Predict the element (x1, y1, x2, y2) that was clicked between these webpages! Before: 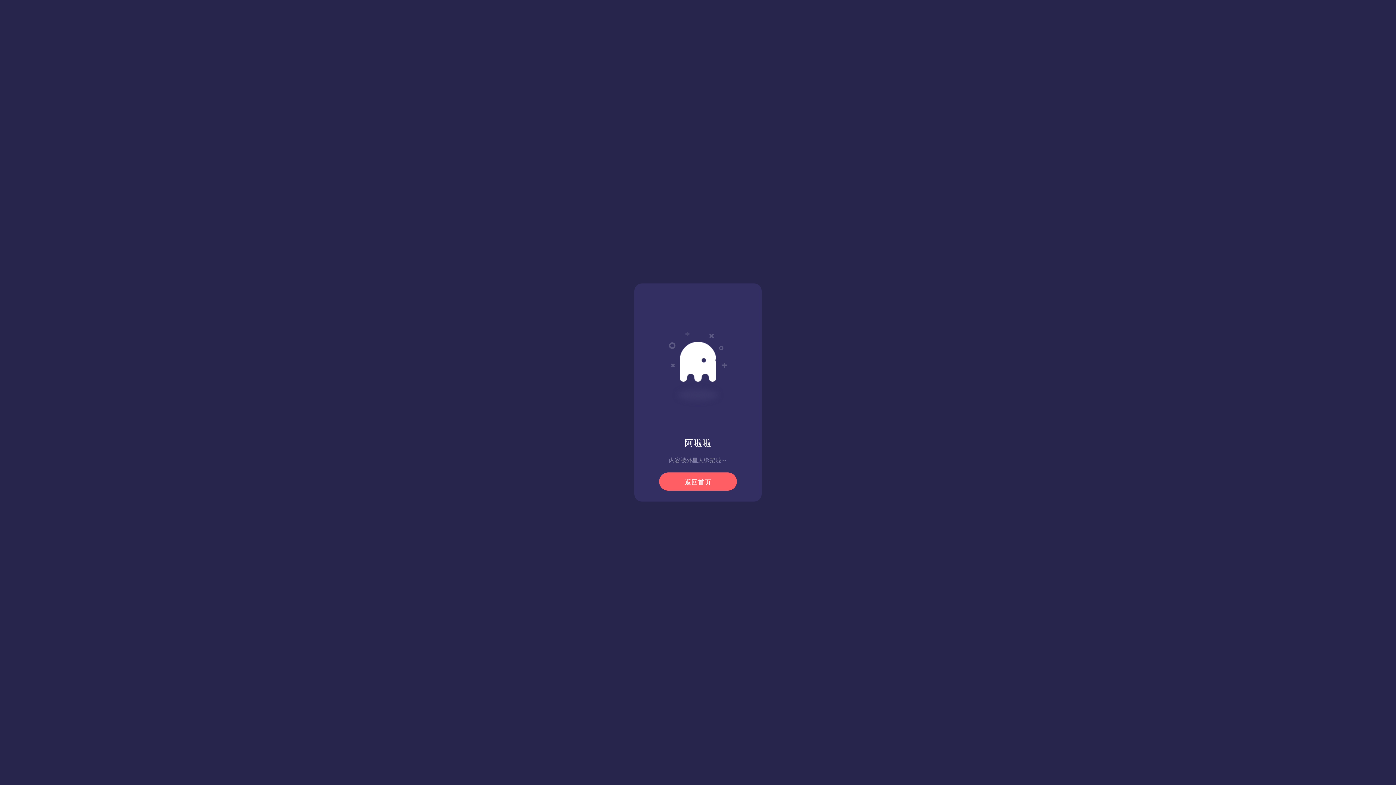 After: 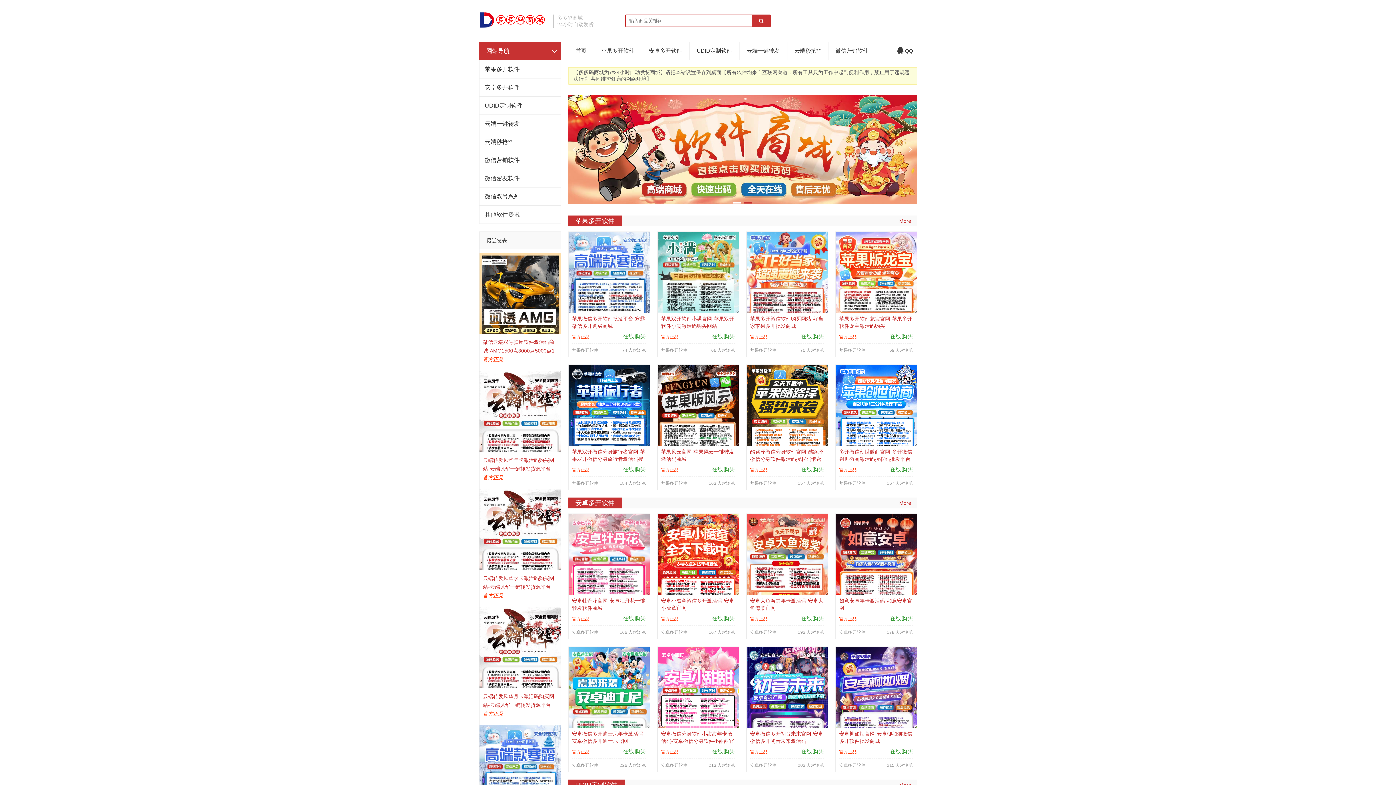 Action: bbox: (659, 472, 737, 490) label: 返回首页